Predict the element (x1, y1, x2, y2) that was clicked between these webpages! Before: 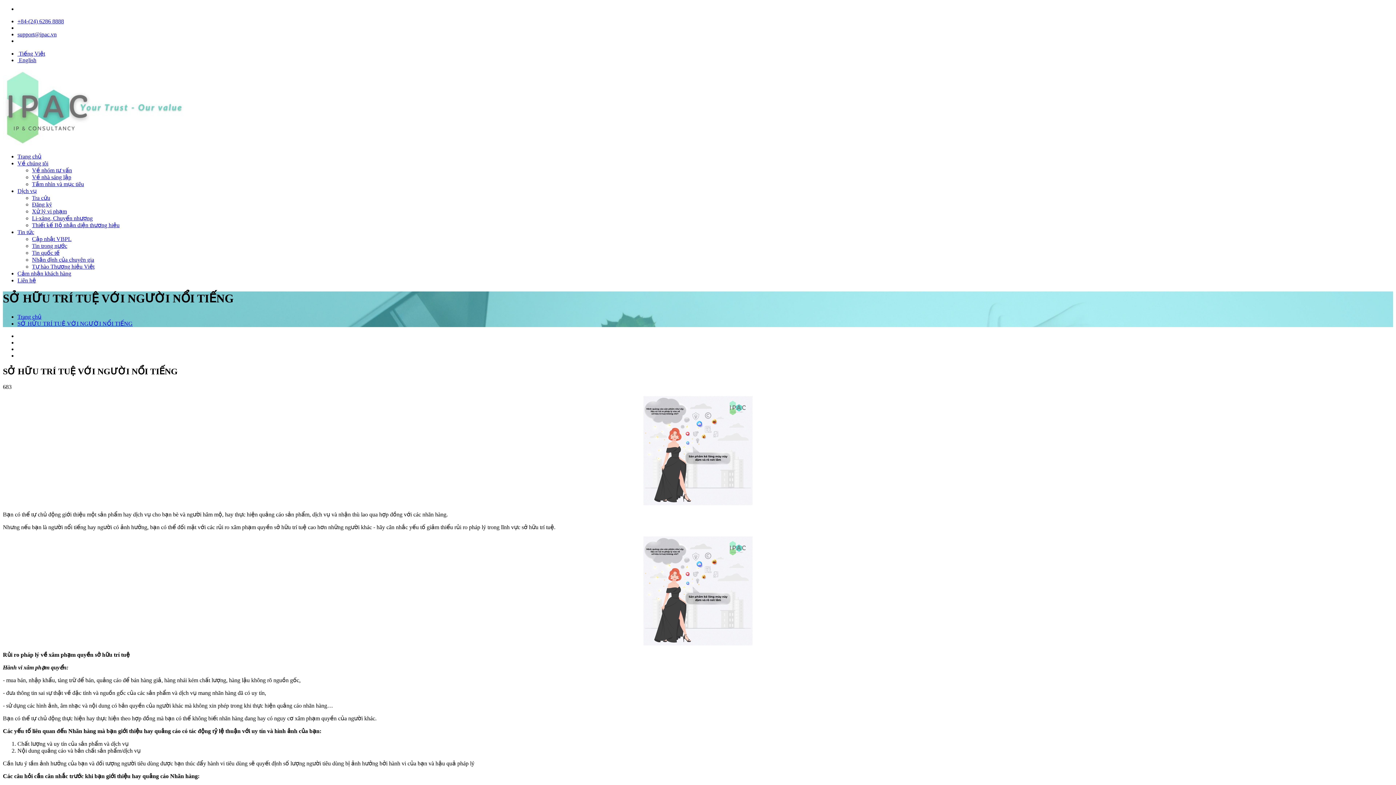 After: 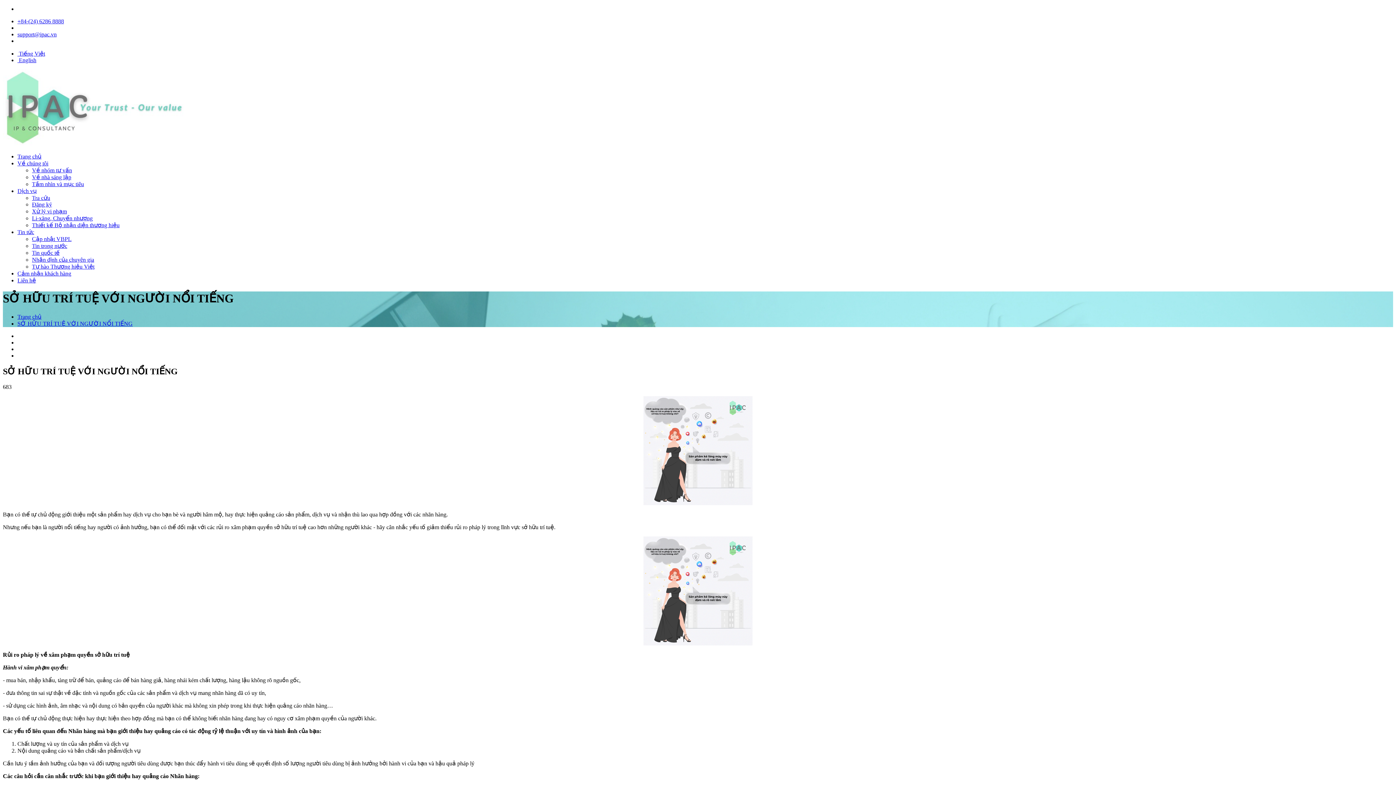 Action: label: +84-﻿(24) 6286 8888 bbox: (17, 18, 64, 24)